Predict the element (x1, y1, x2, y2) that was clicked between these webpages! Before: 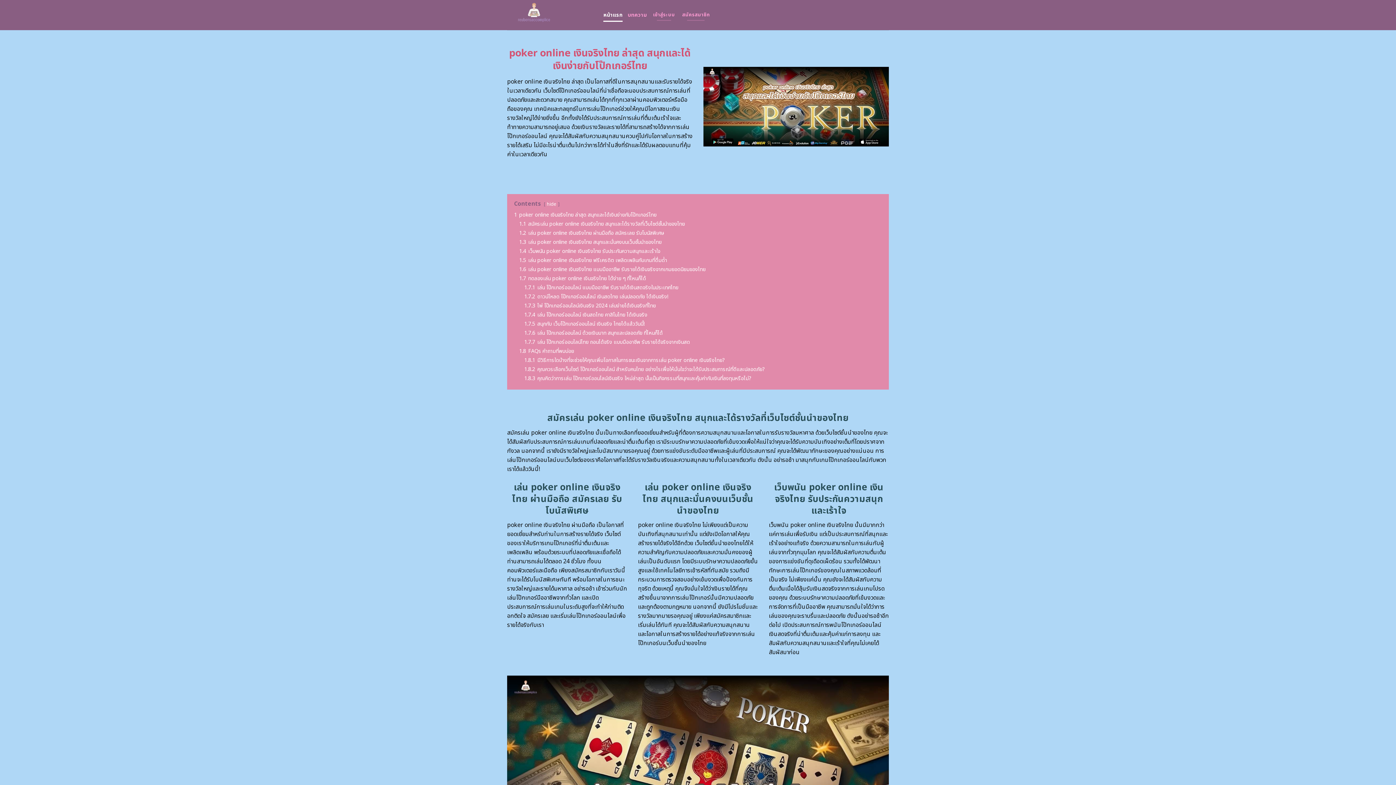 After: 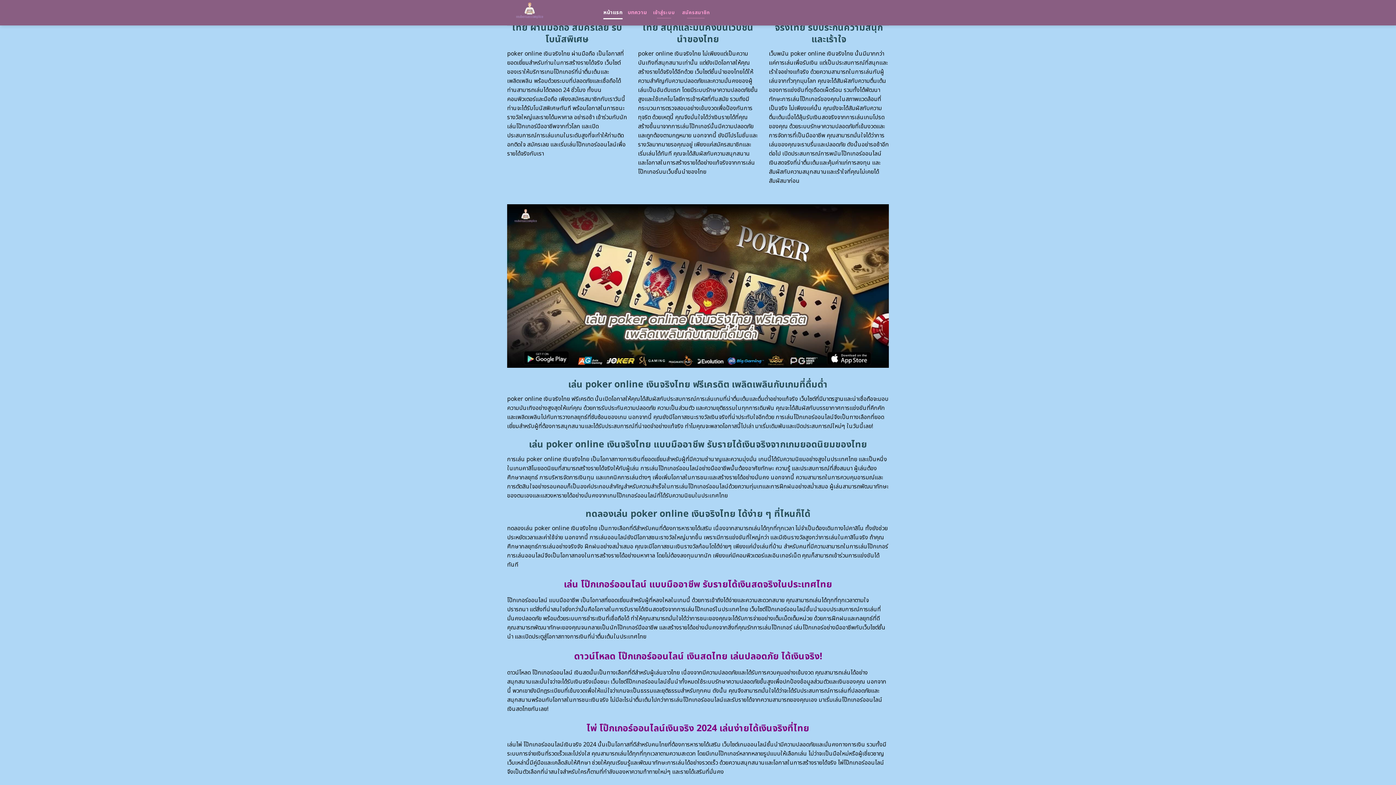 Action: label: 1.3 เล่น poker online เงินจริงไทย สนุกและมั่นคงบนเว็บชั้นนำของไทย bbox: (519, 238, 661, 246)